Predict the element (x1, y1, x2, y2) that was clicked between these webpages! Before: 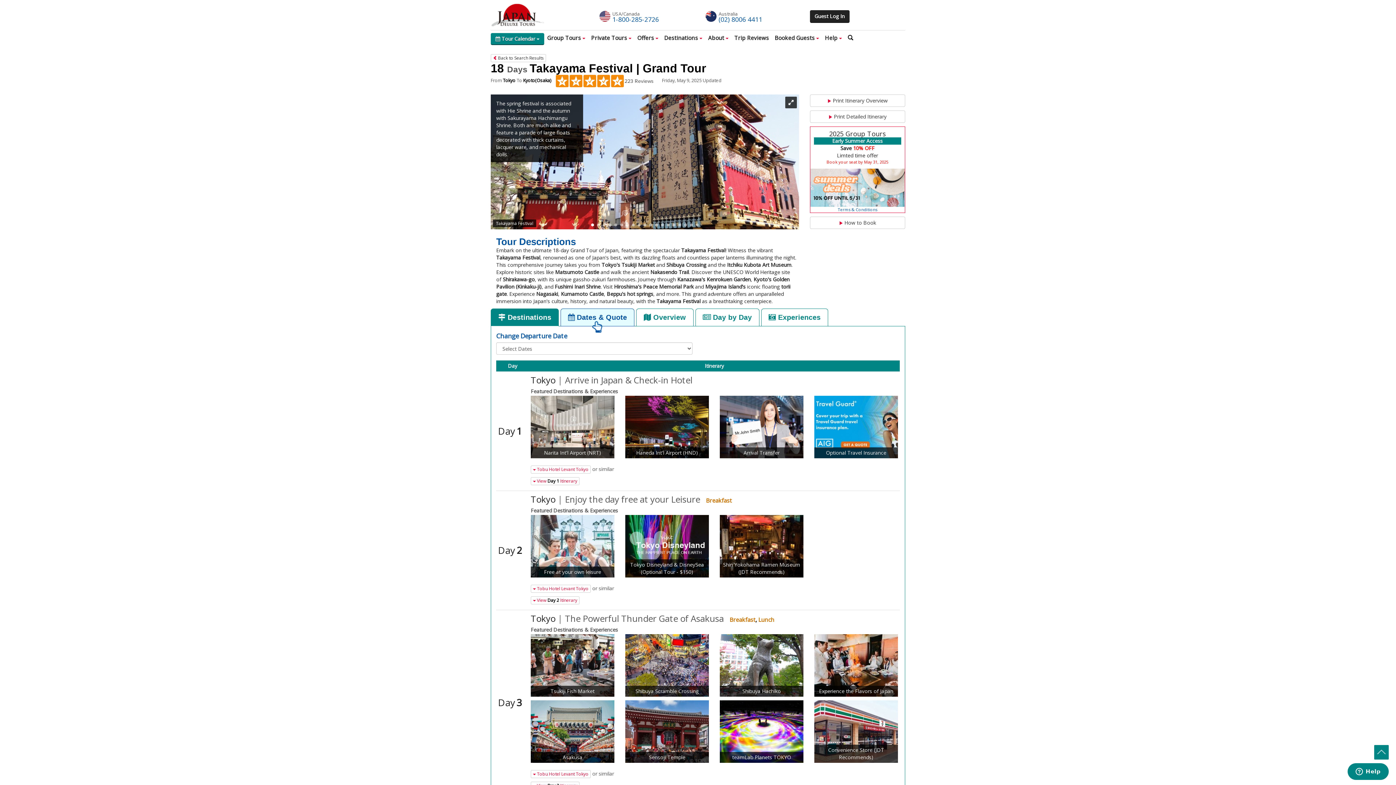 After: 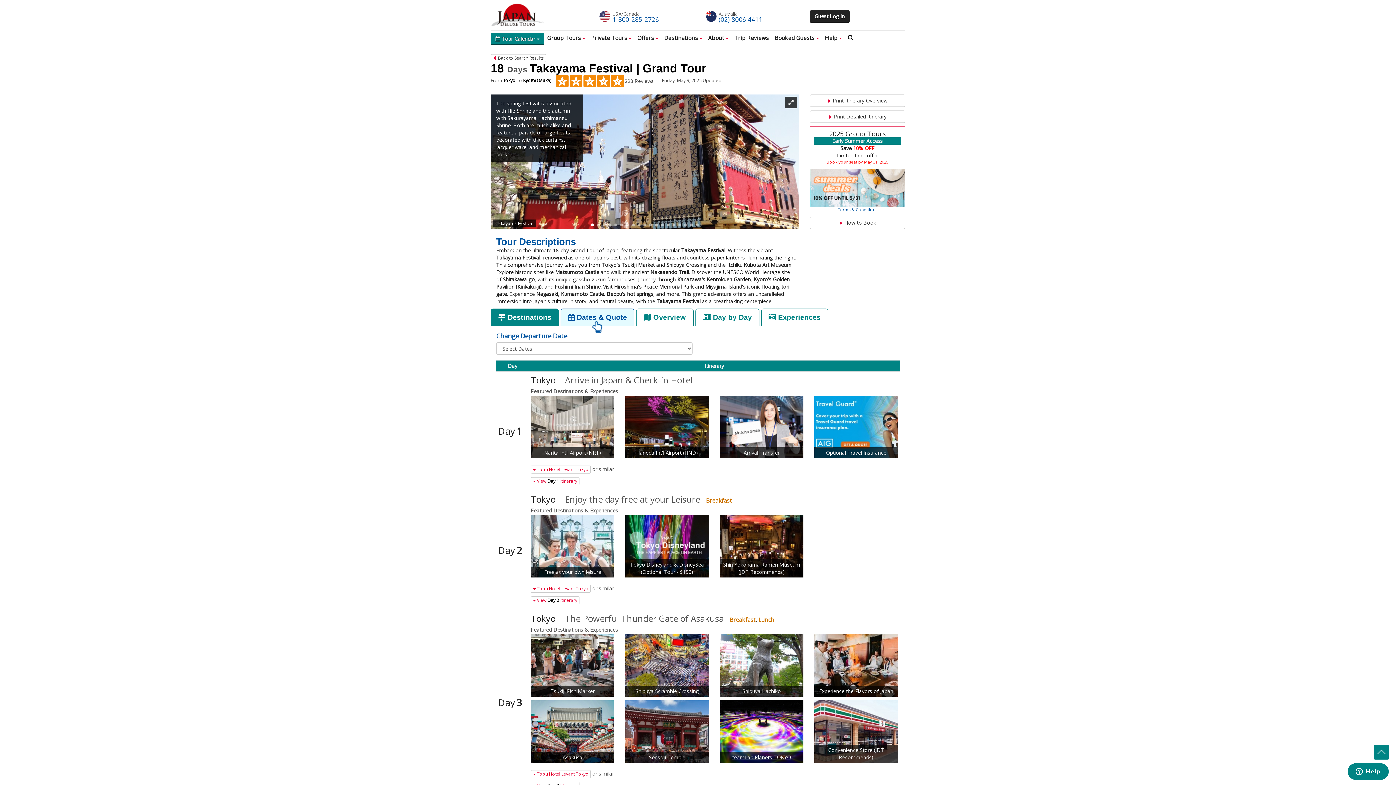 Action: bbox: (732, 754, 791, 761) label: teamLab Planets TOKYO